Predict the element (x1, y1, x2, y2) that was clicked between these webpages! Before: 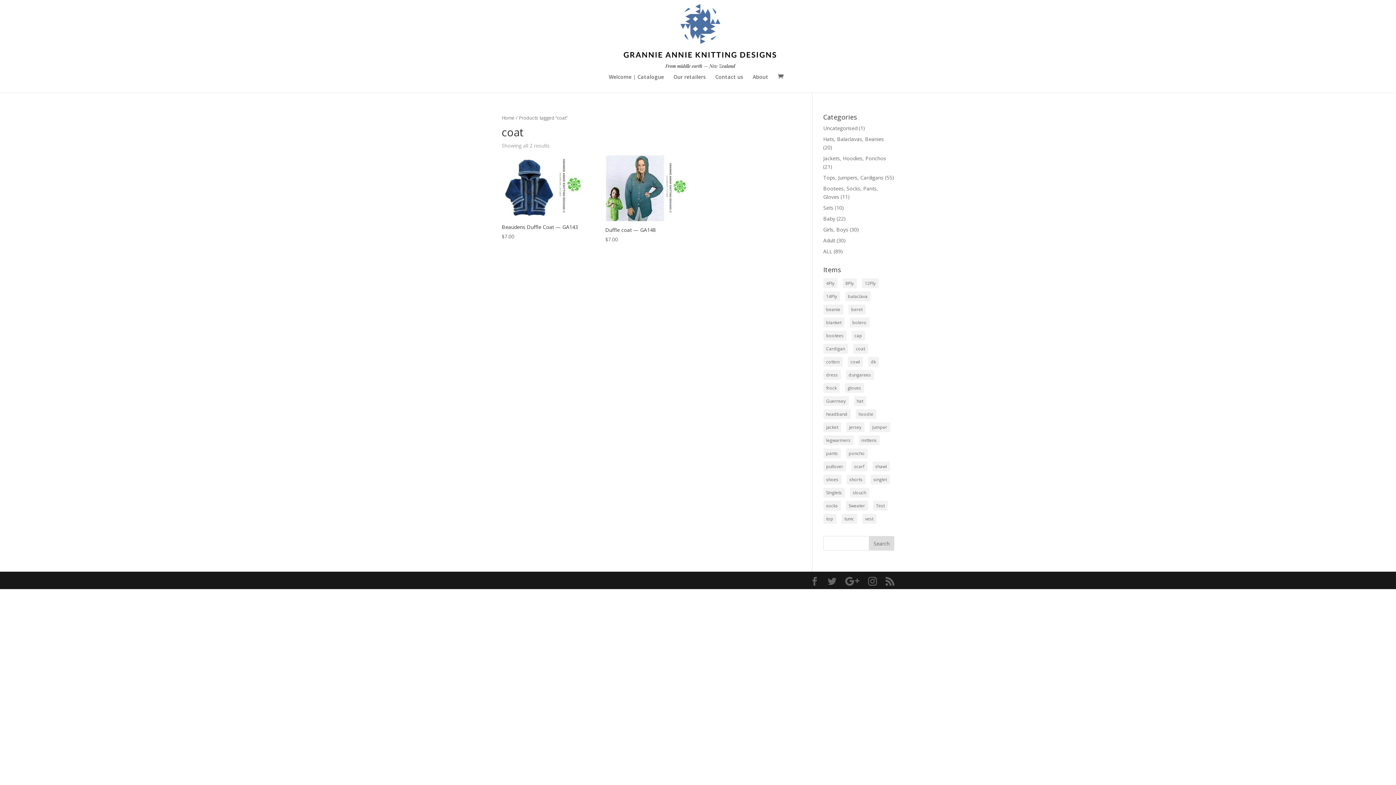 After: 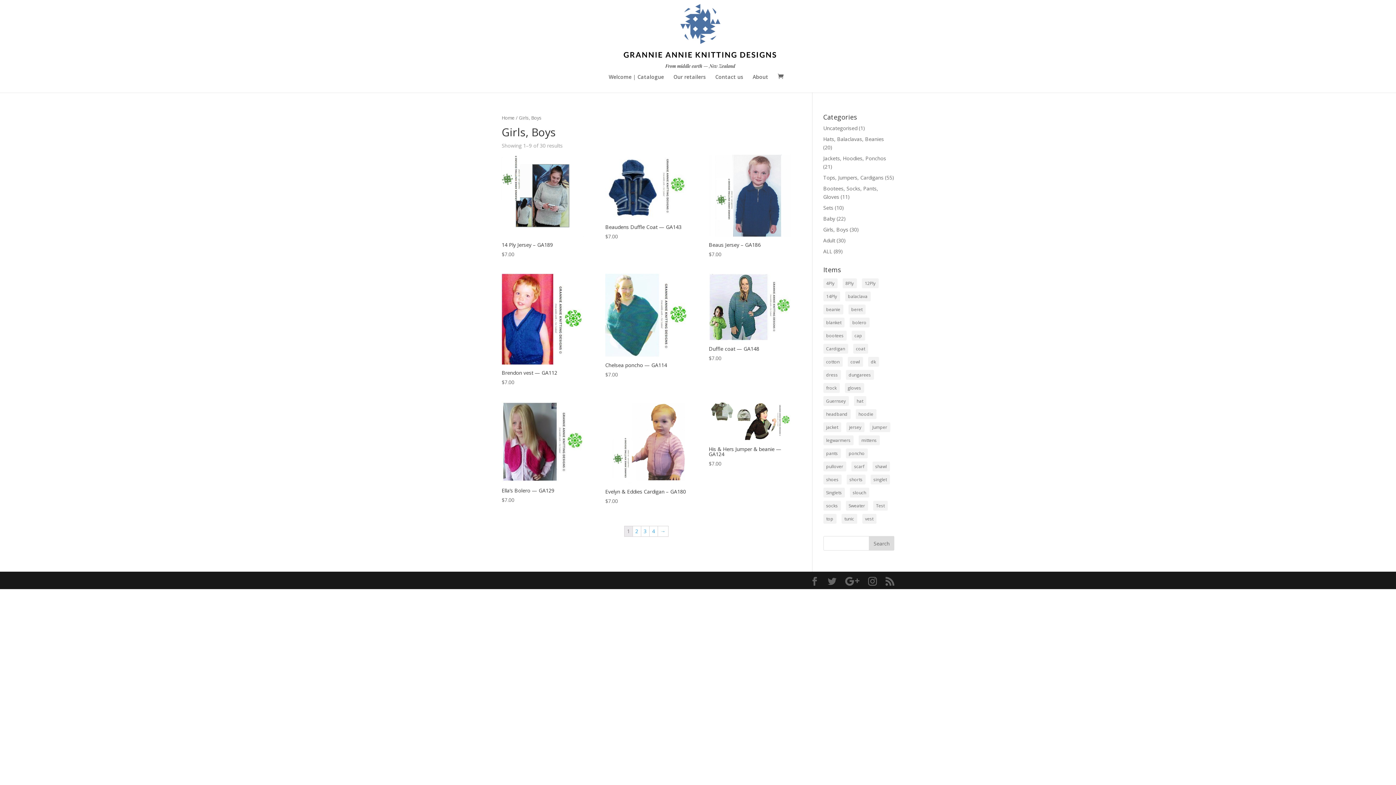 Action: label: Girls, Boys bbox: (823, 226, 848, 233)